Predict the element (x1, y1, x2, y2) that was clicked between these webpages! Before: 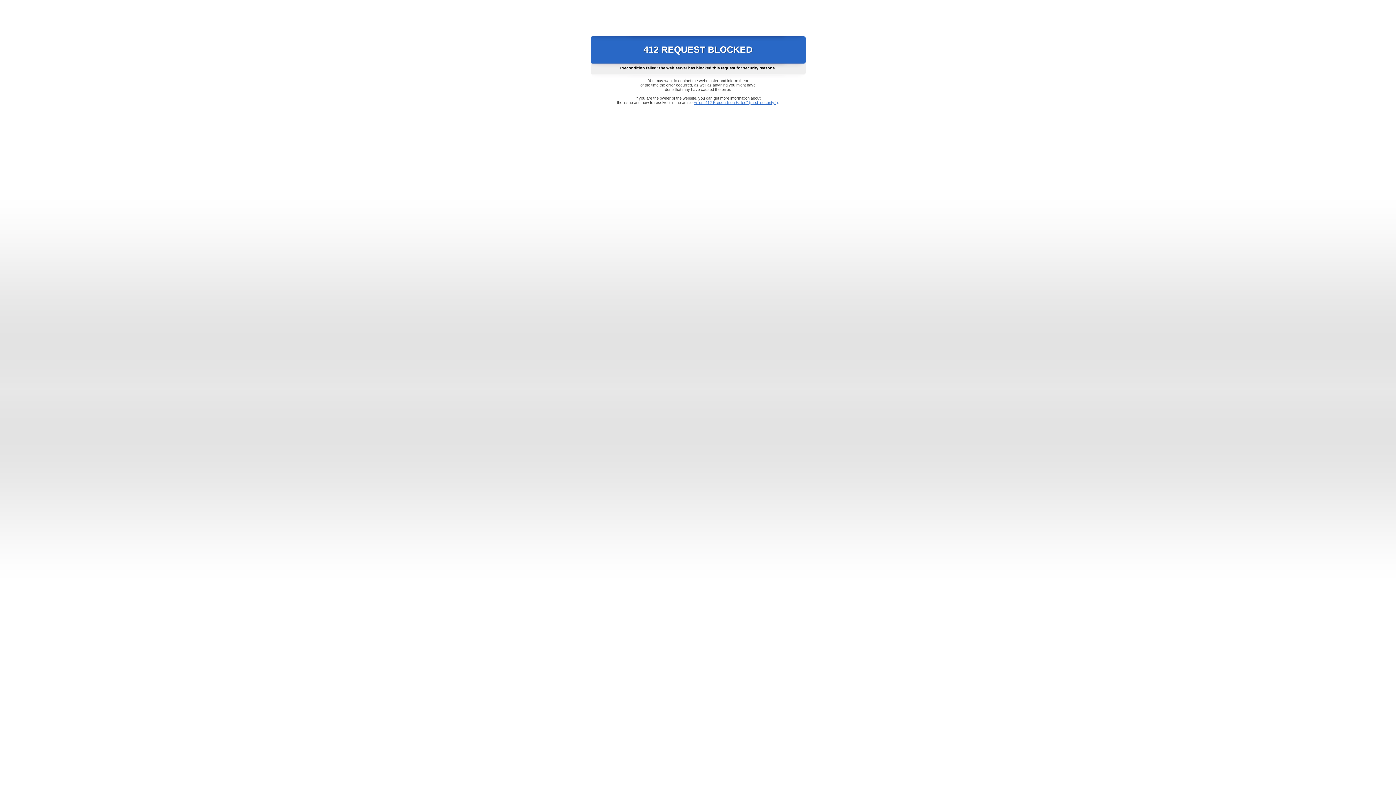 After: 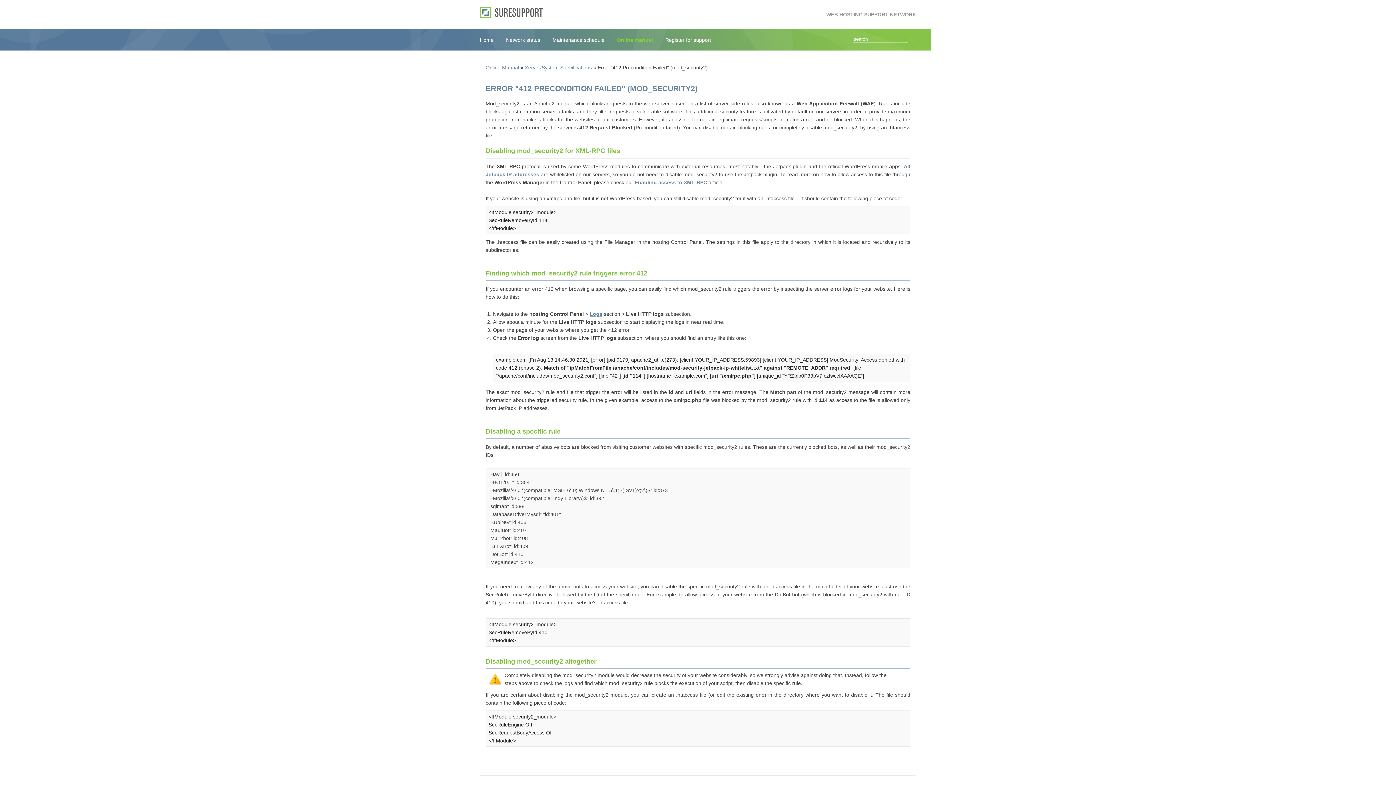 Action: bbox: (693, 100, 778, 104) label: Error "412 Precondition Failed" (mod_security2)